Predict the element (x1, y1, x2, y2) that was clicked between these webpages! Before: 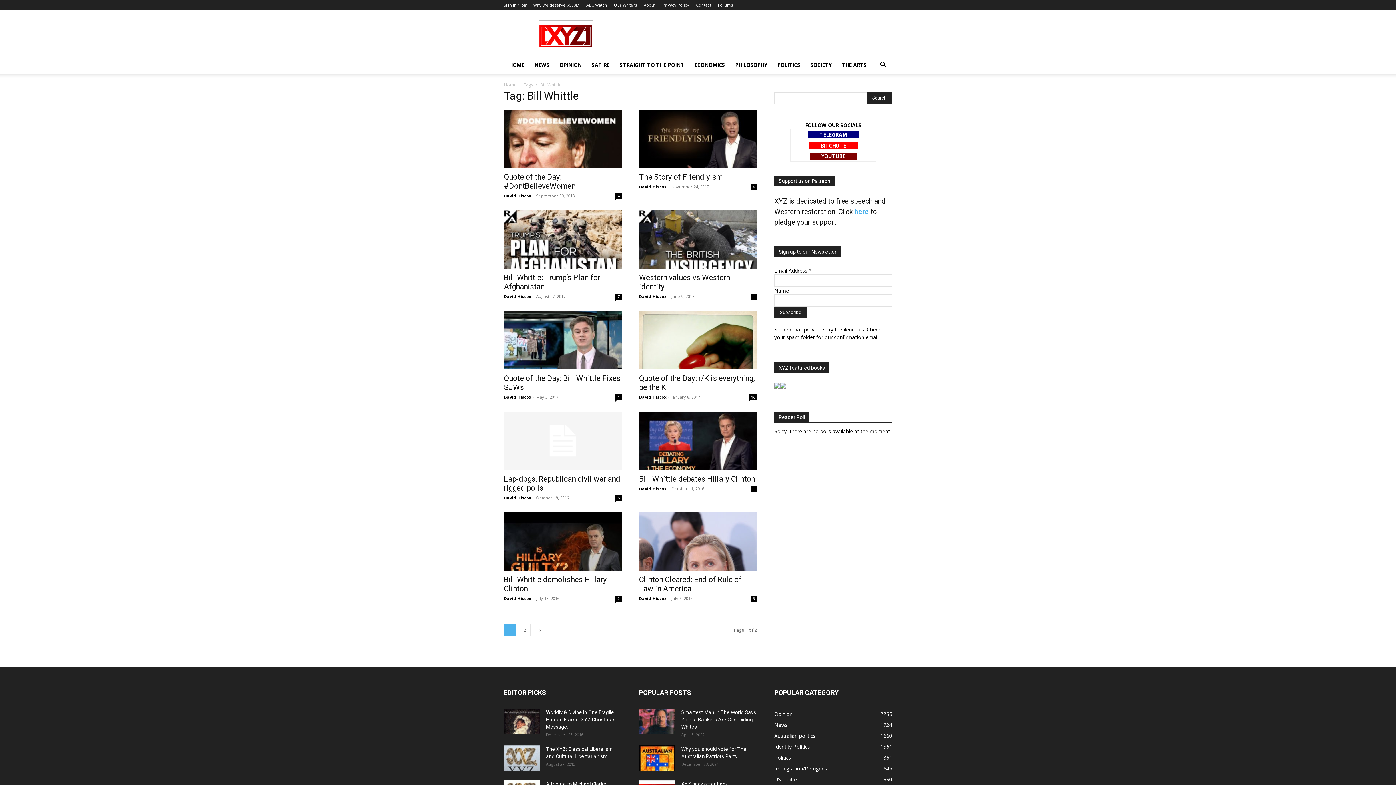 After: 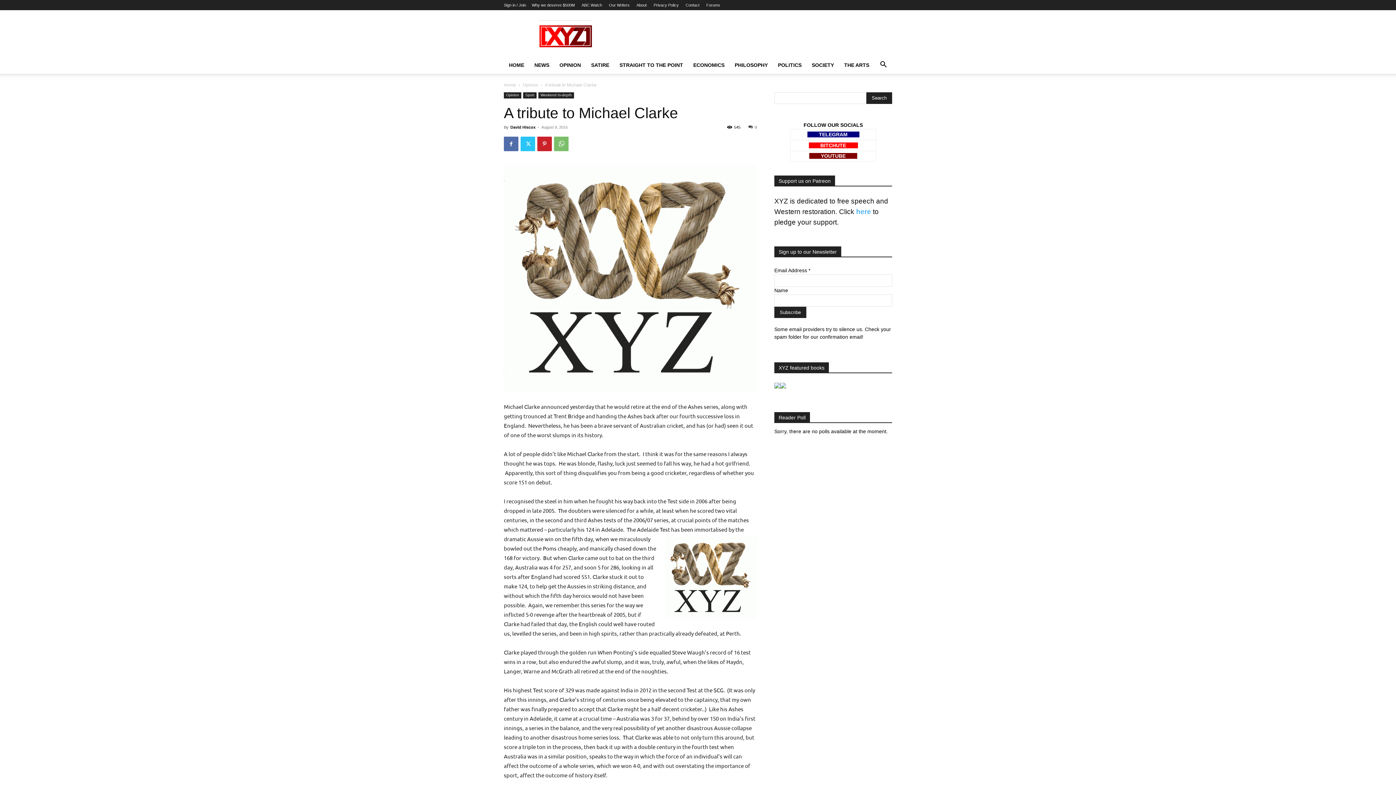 Action: bbox: (546, 781, 606, 787) label: A tribute to Michael Clarke